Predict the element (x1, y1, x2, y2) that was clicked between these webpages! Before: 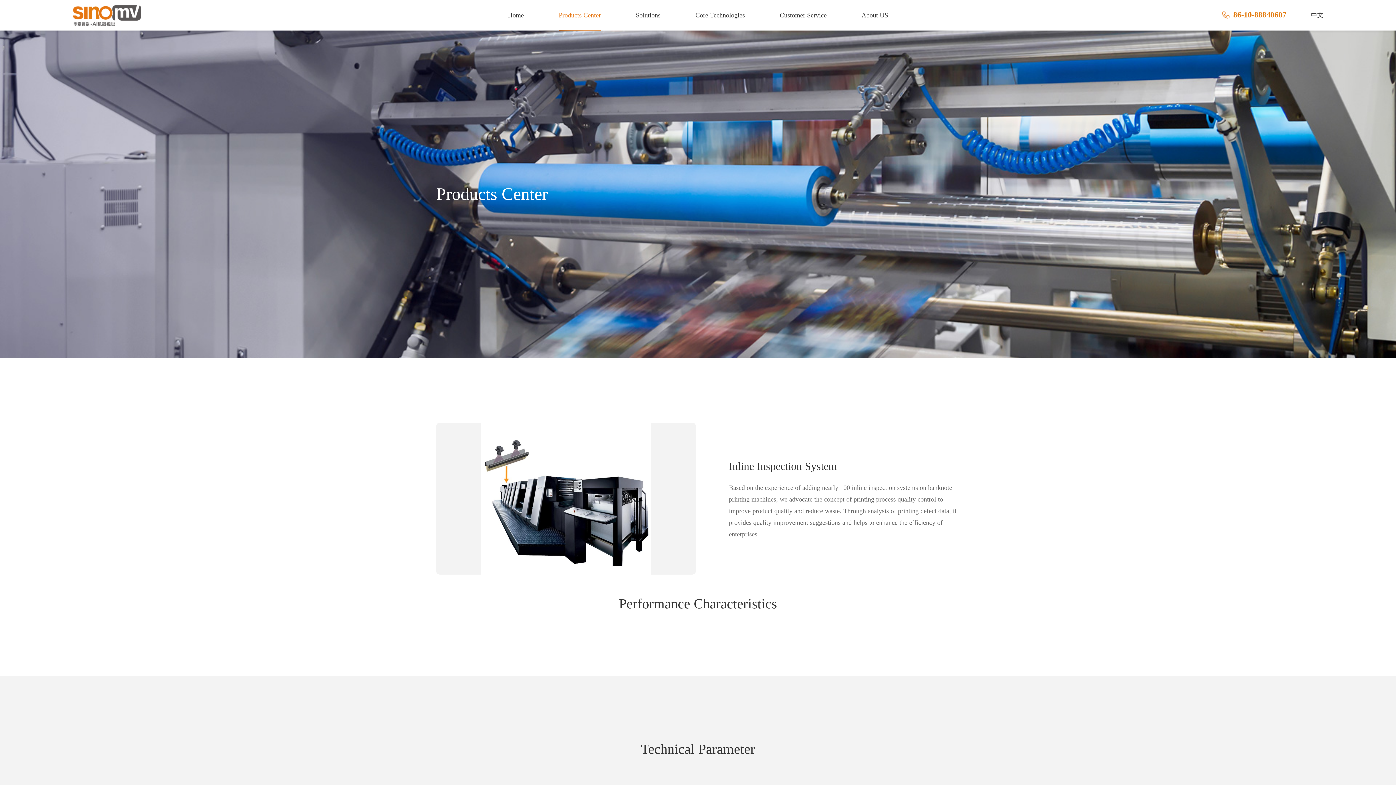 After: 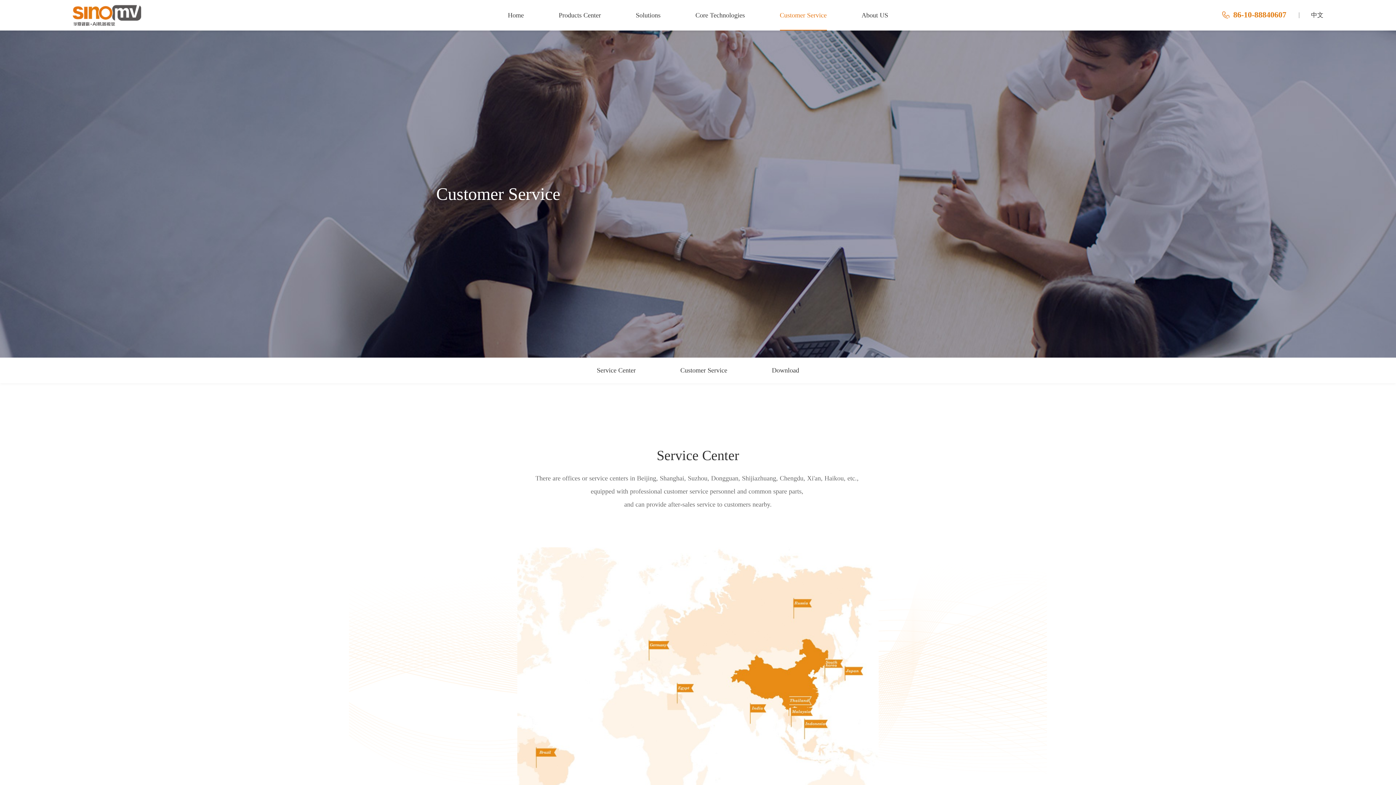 Action: bbox: (780, 0, 826, 30) label: Customer Service